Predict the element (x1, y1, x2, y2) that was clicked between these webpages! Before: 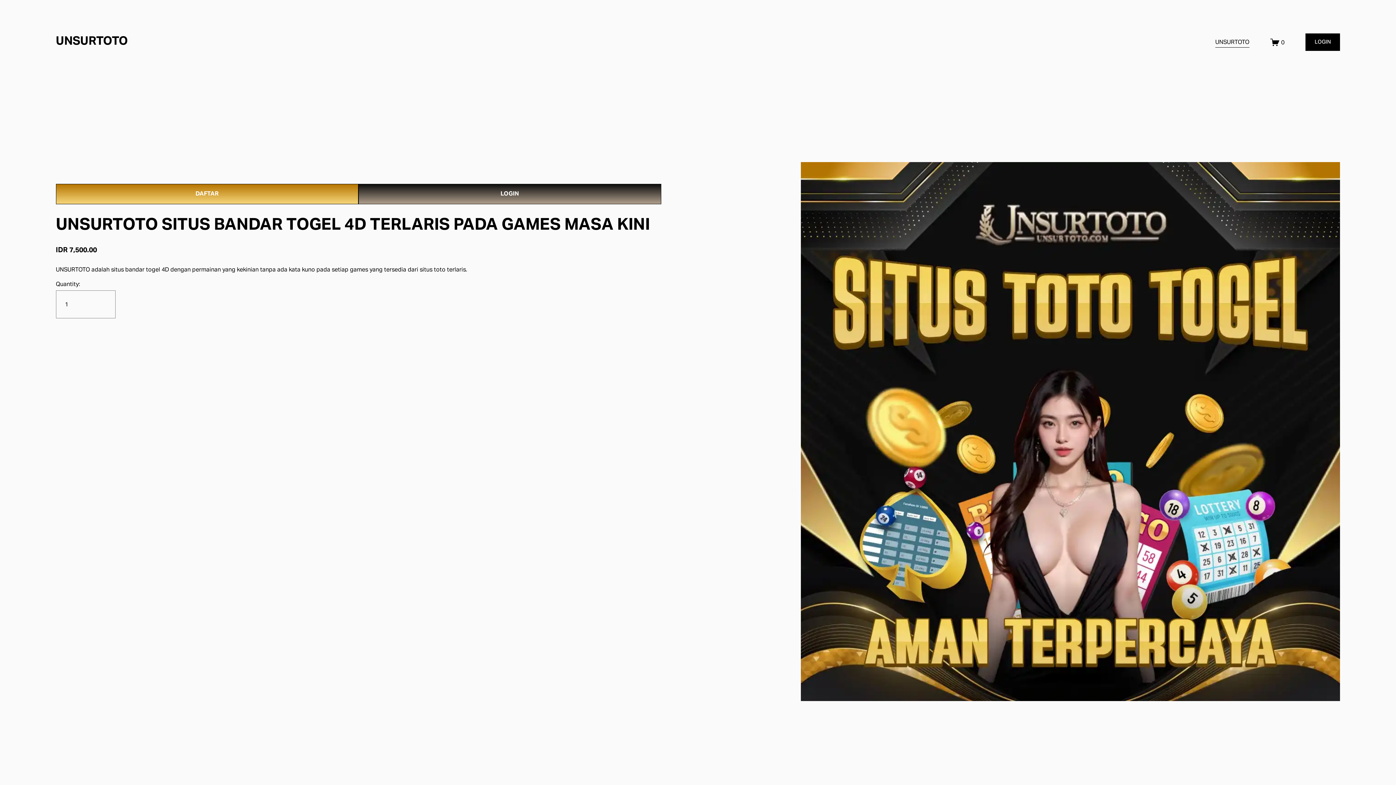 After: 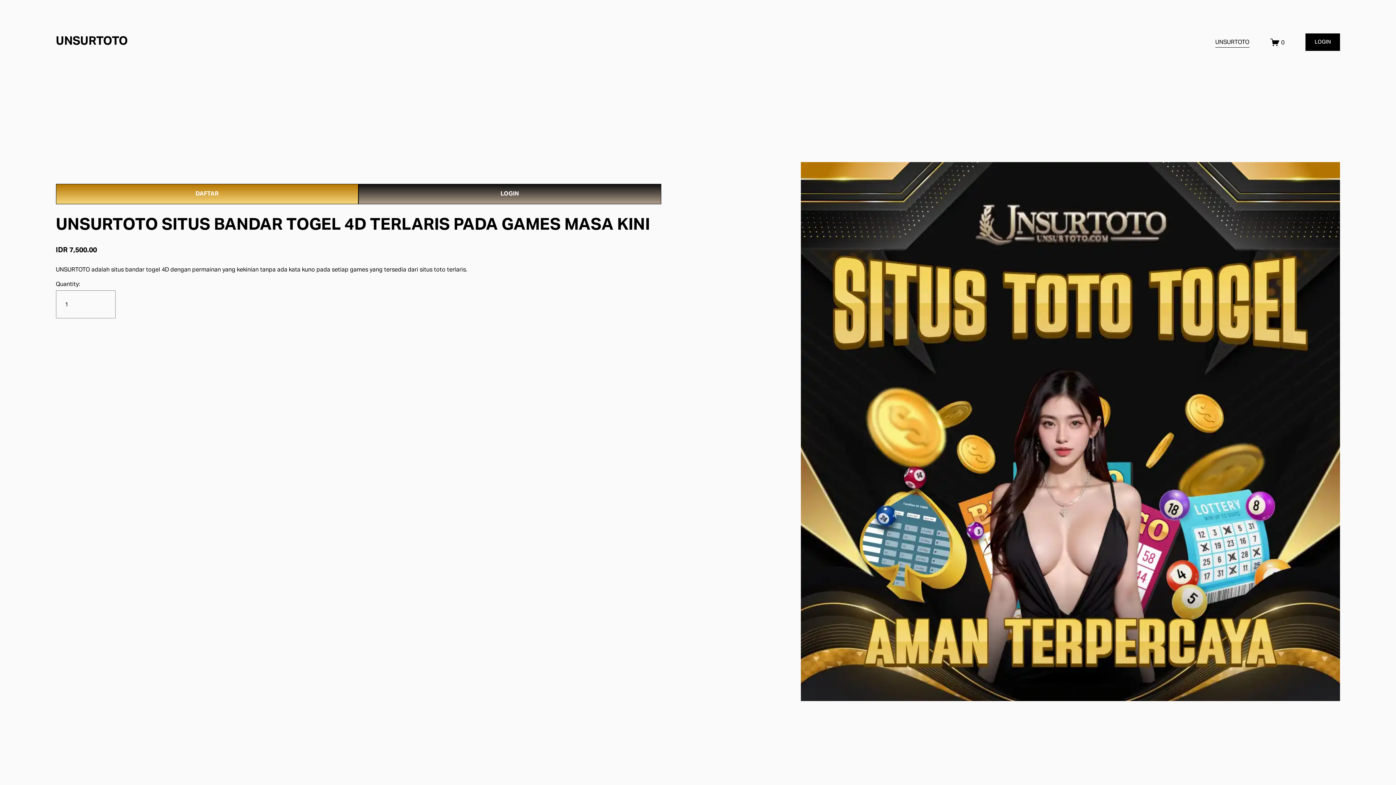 Action: bbox: (1215, 36, 1249, 47) label: UNSURTOTO